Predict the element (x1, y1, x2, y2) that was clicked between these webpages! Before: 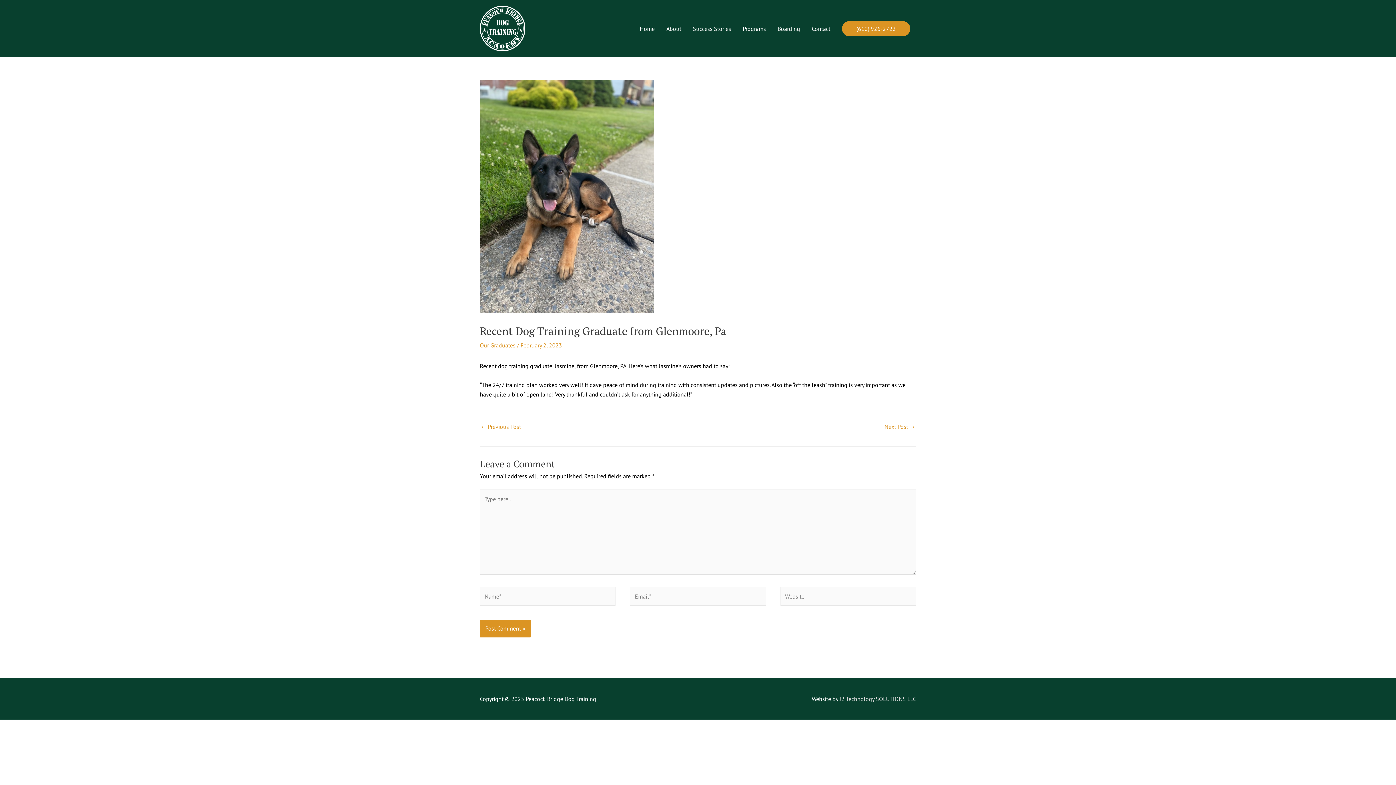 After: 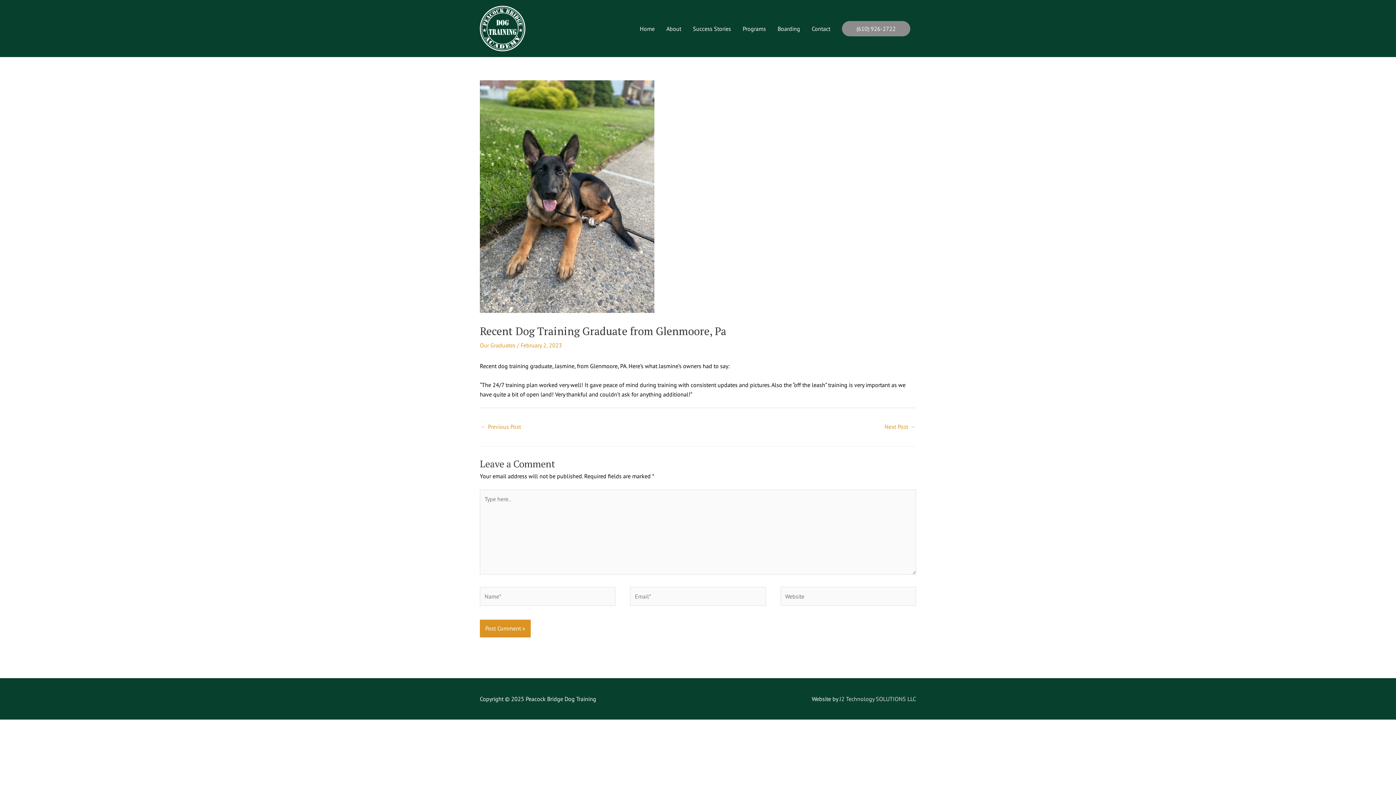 Action: label: (610) 926-2722 bbox: (842, 20, 910, 36)